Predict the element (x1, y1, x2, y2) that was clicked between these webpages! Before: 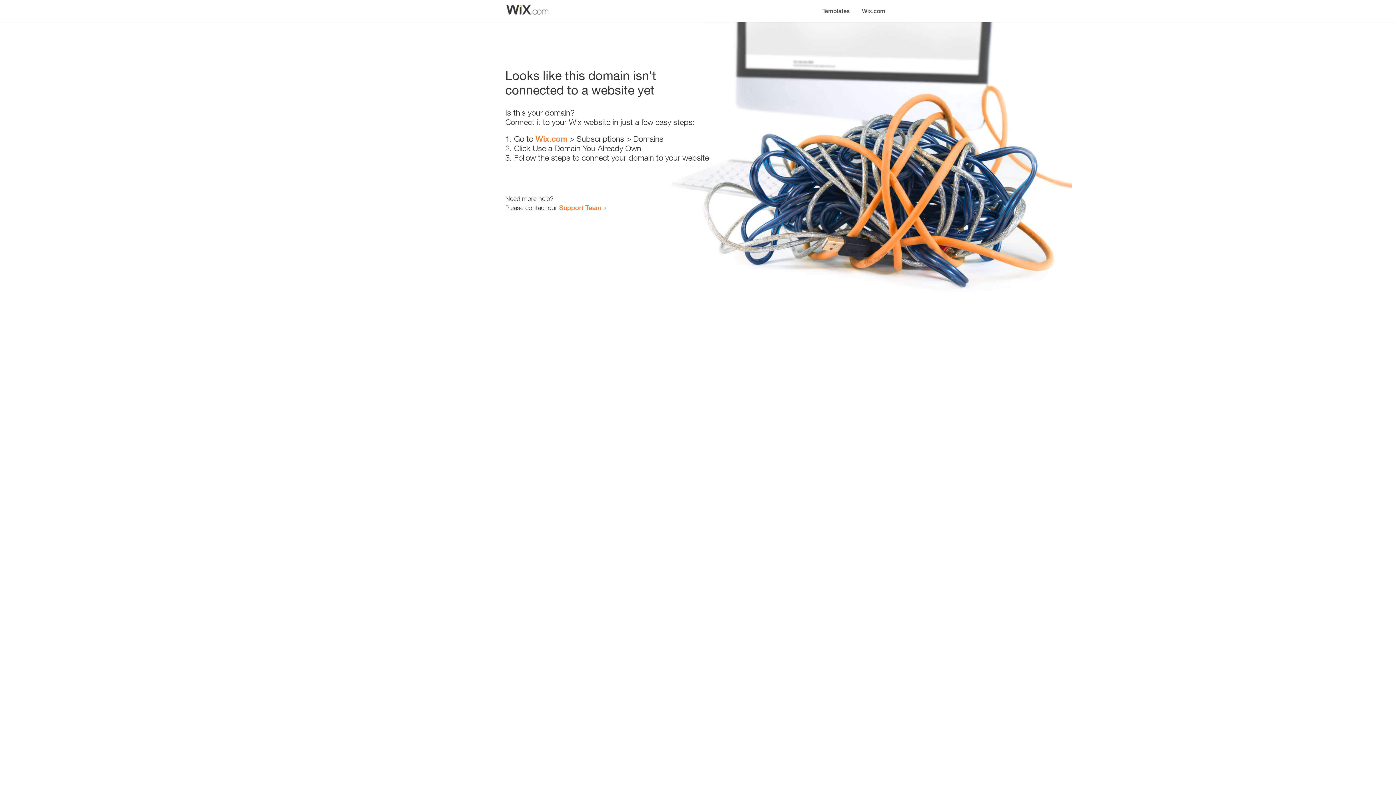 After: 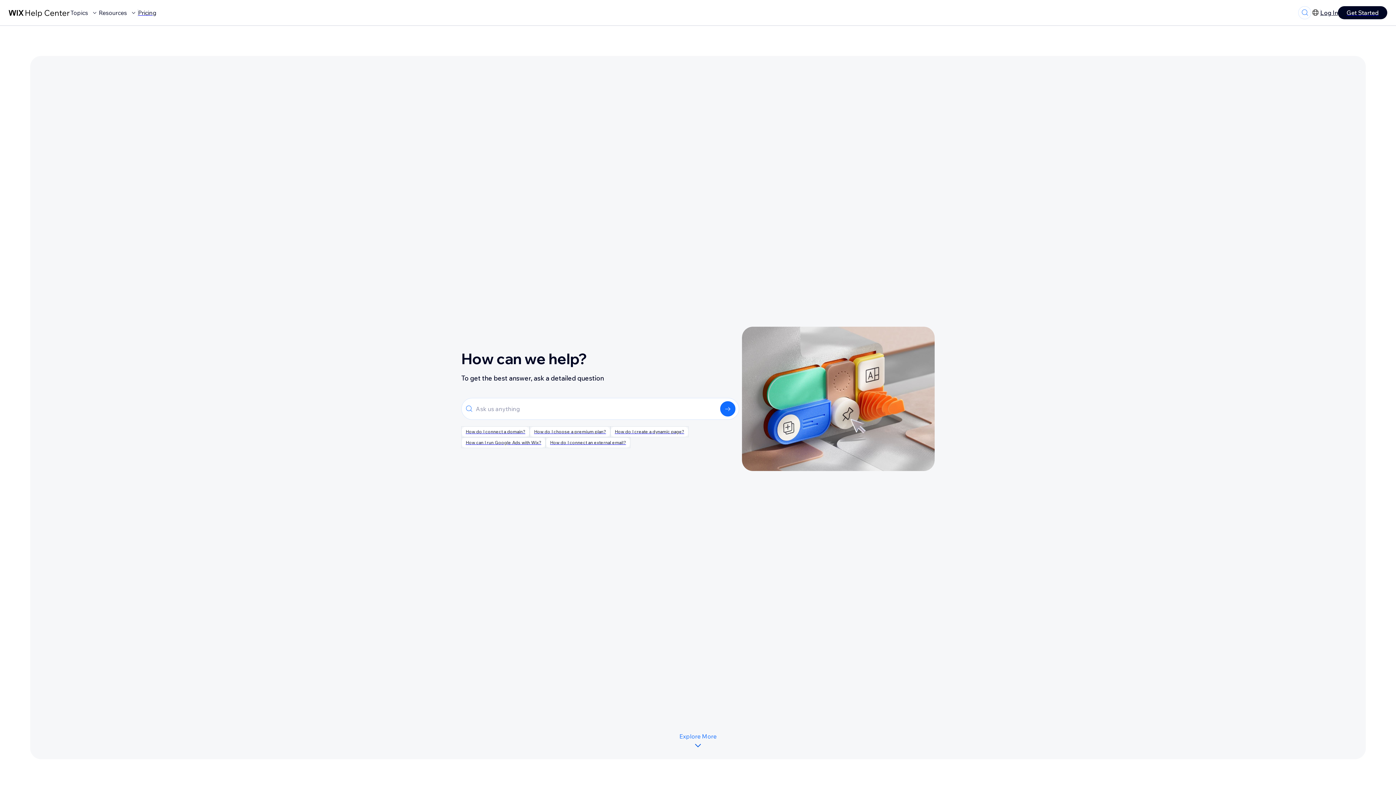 Action: label: Support Team bbox: (559, 203, 601, 211)